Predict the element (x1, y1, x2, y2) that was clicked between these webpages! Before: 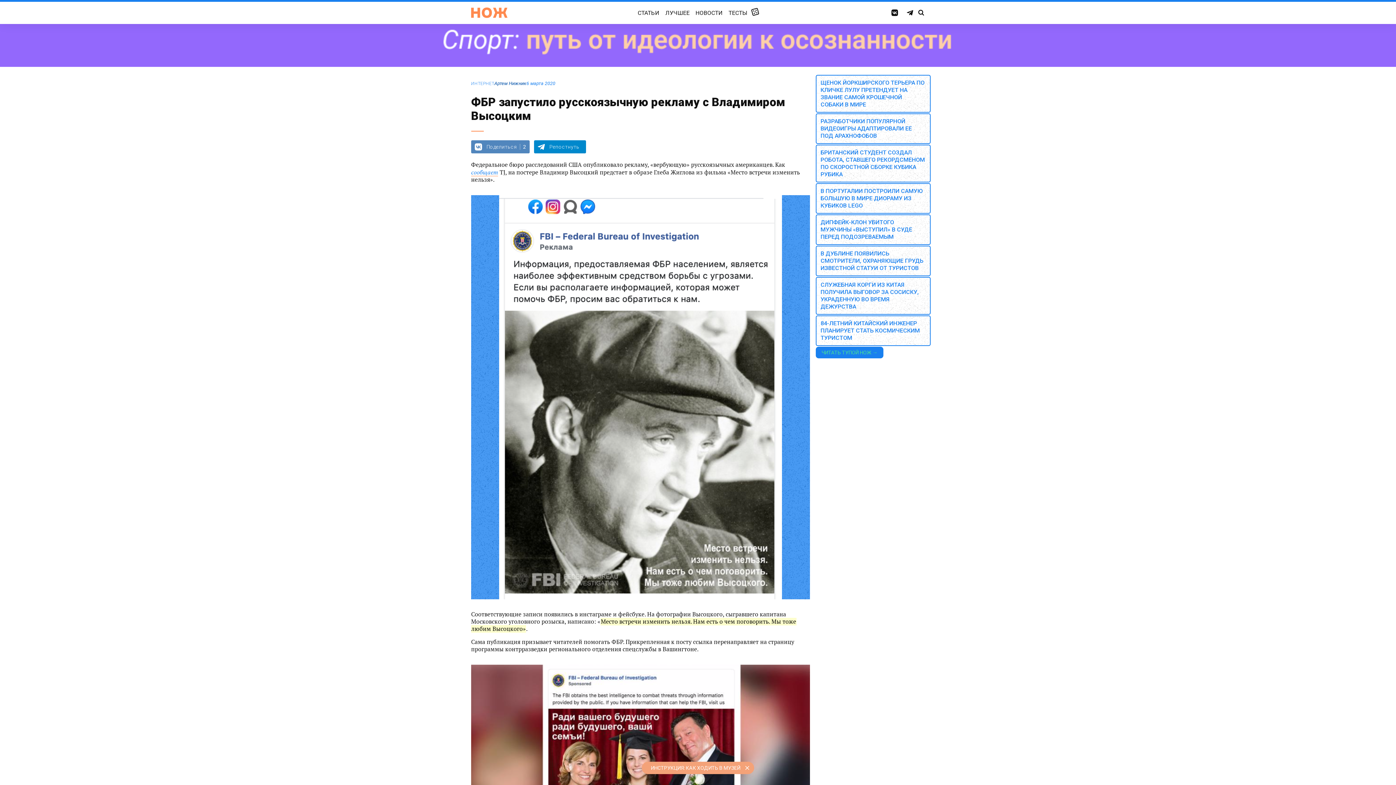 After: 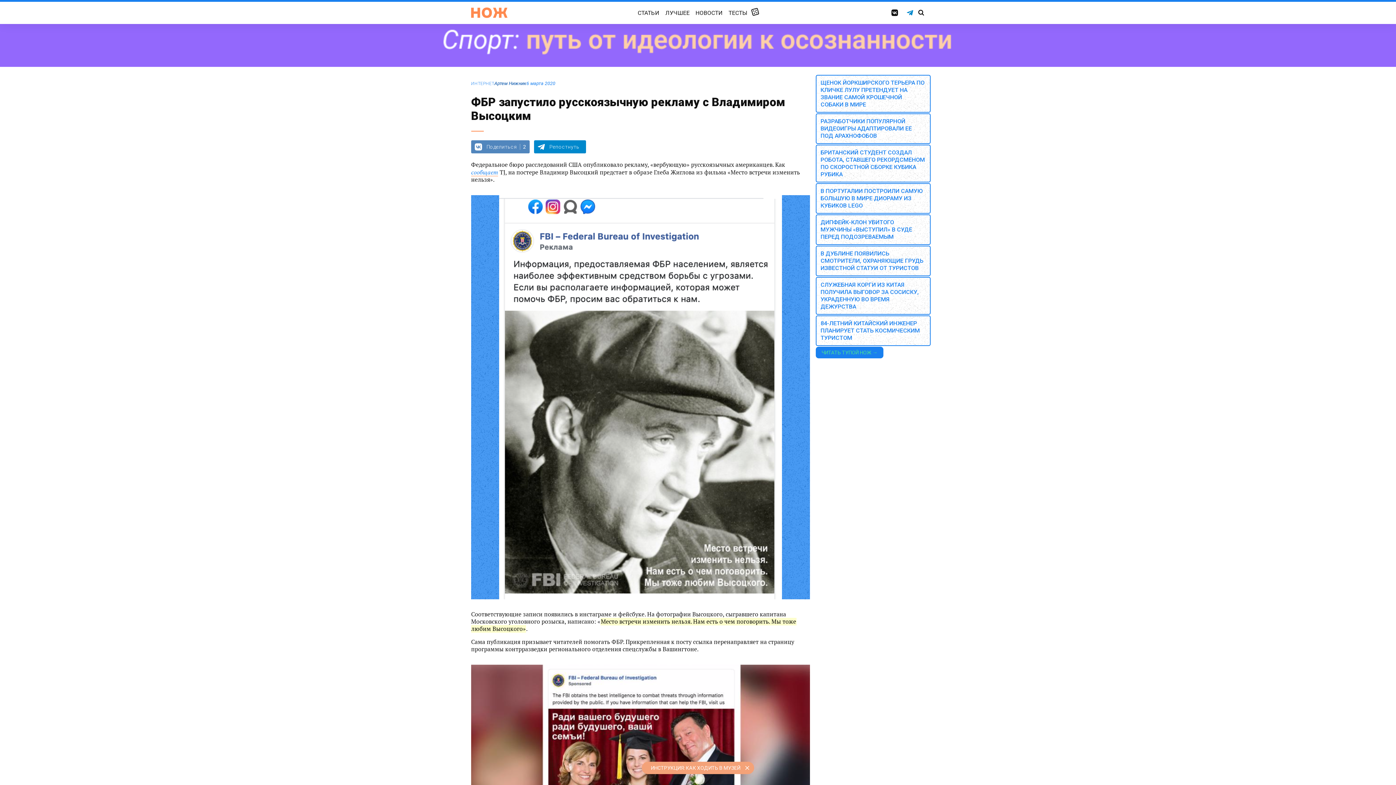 Action: bbox: (906, 9, 913, 16)